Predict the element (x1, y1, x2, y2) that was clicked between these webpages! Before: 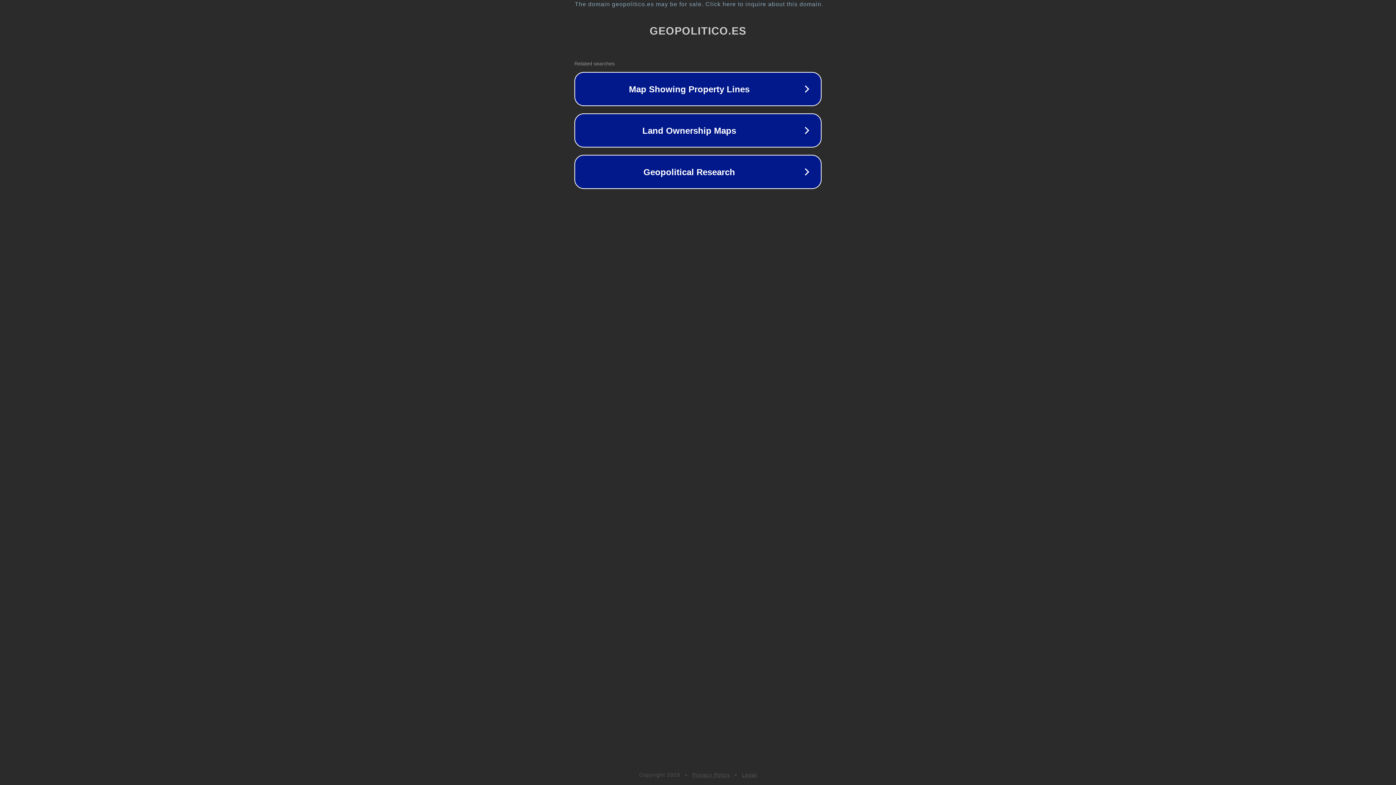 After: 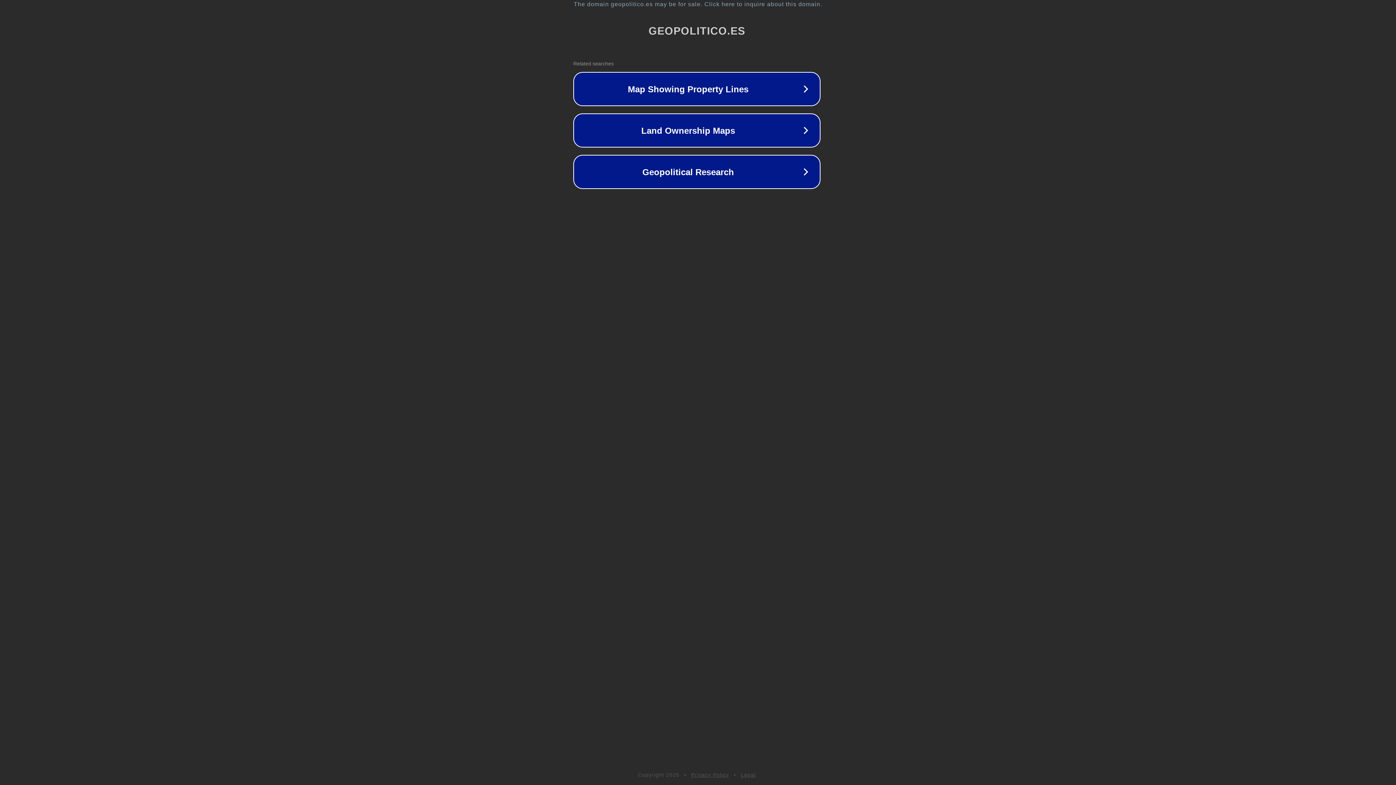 Action: label: The domain geopolitico.es may be for sale. Click here to inquire about this domain. bbox: (1, 1, 1397, 7)